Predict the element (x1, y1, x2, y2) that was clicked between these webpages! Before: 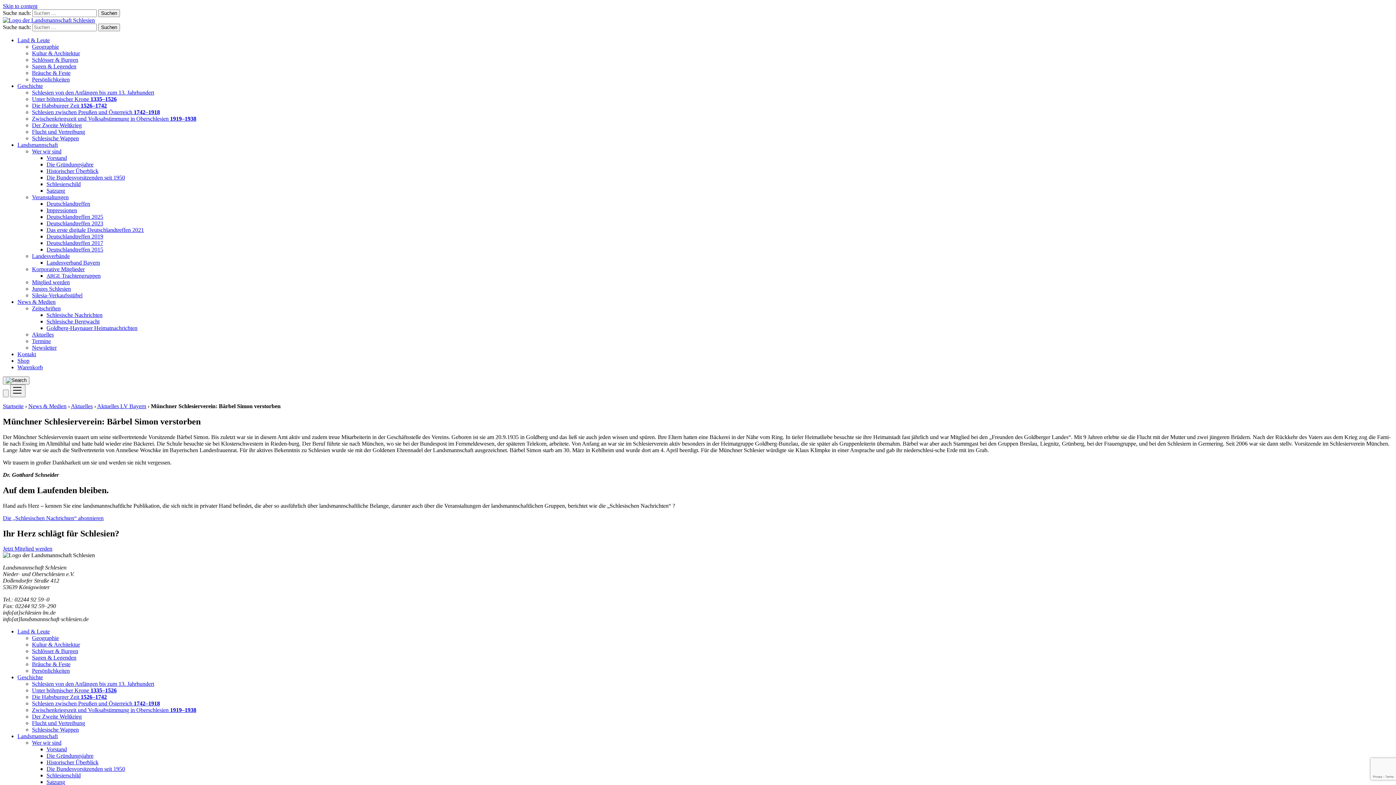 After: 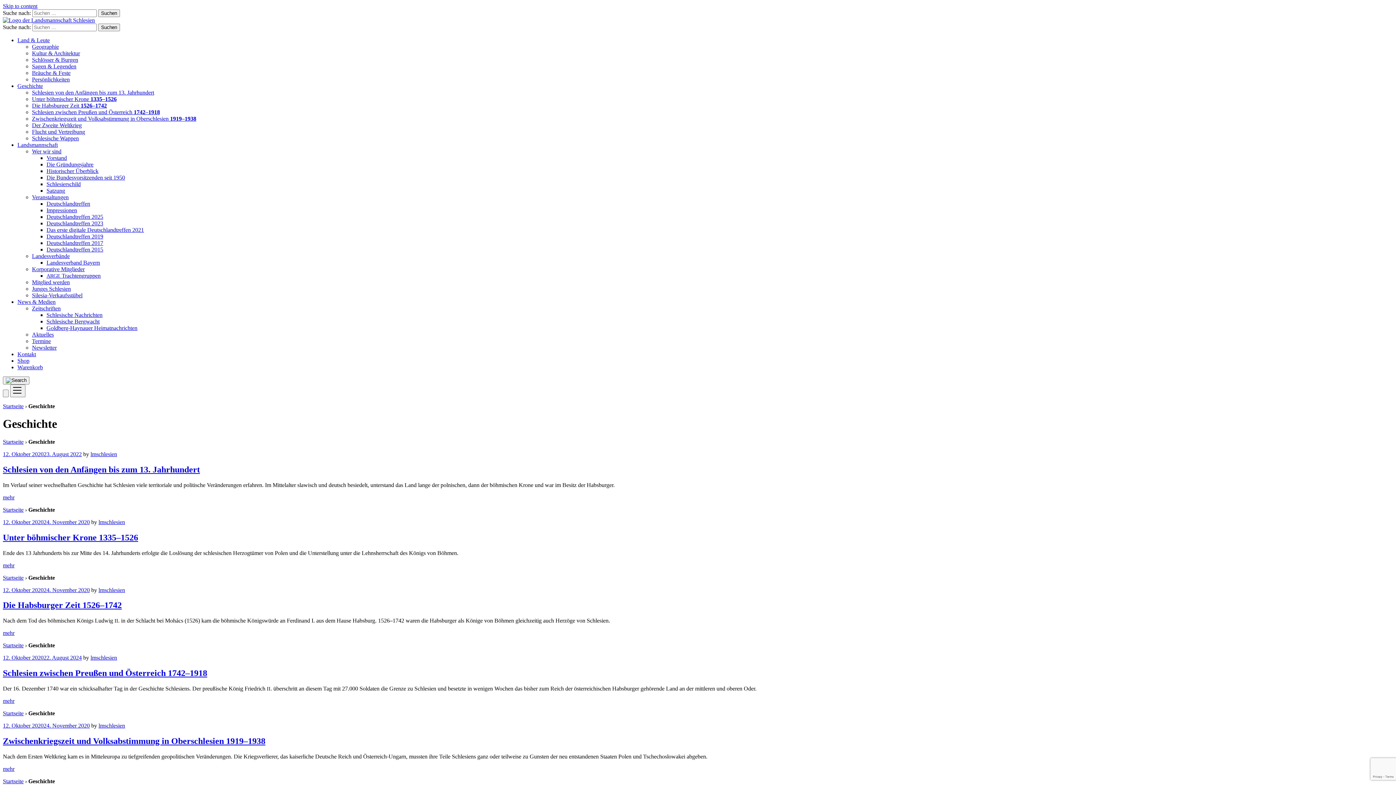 Action: label: Geschichte bbox: (17, 674, 42, 680)